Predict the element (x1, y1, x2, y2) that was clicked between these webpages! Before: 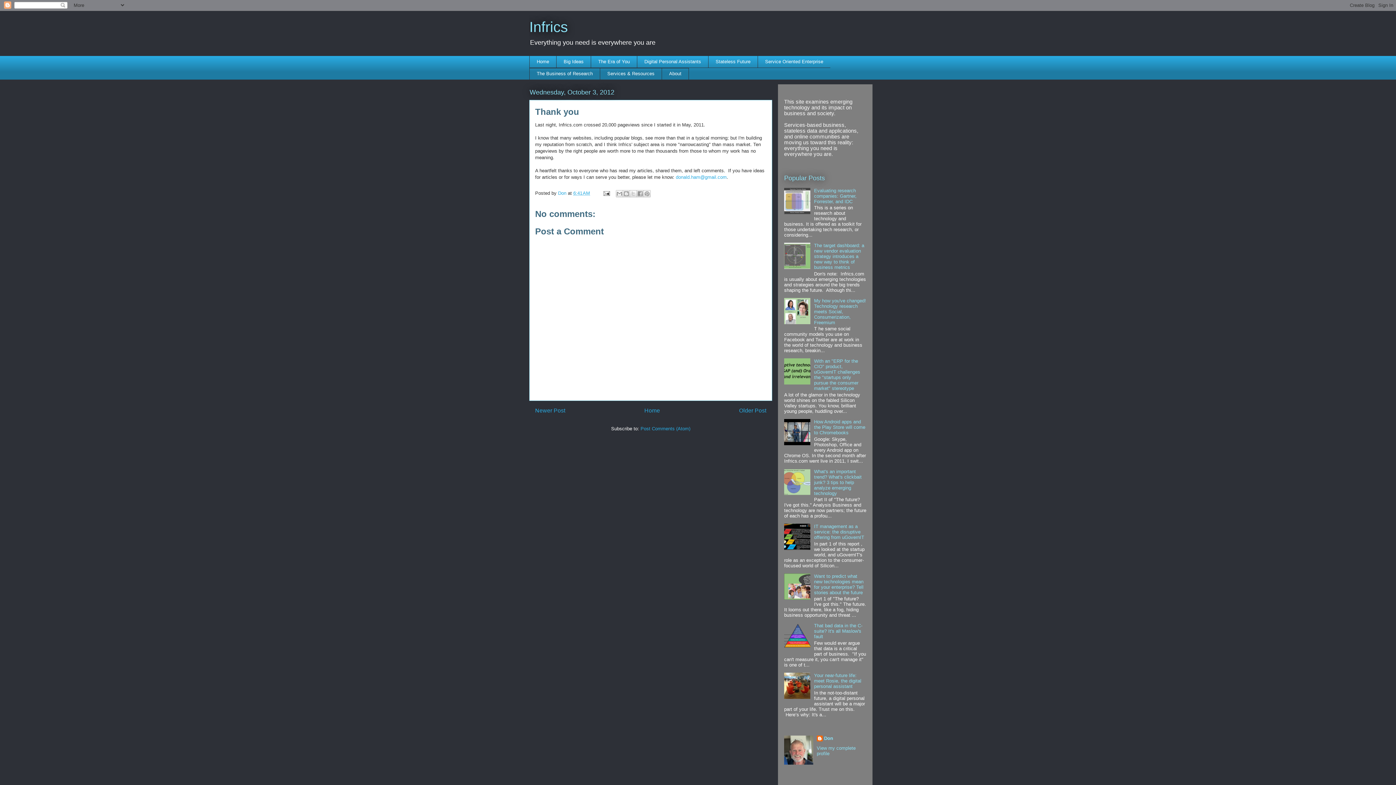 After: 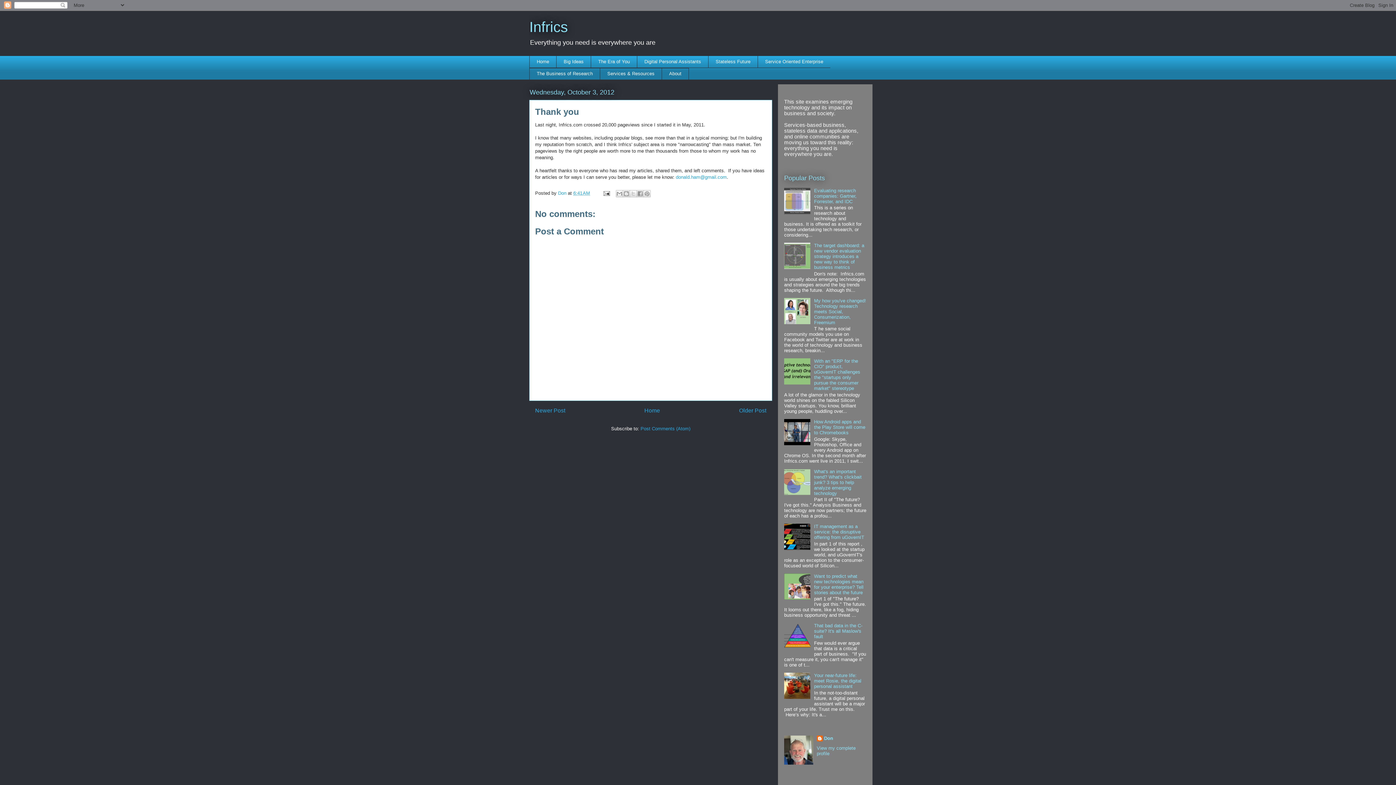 Action: bbox: (784, 209, 812, 215)